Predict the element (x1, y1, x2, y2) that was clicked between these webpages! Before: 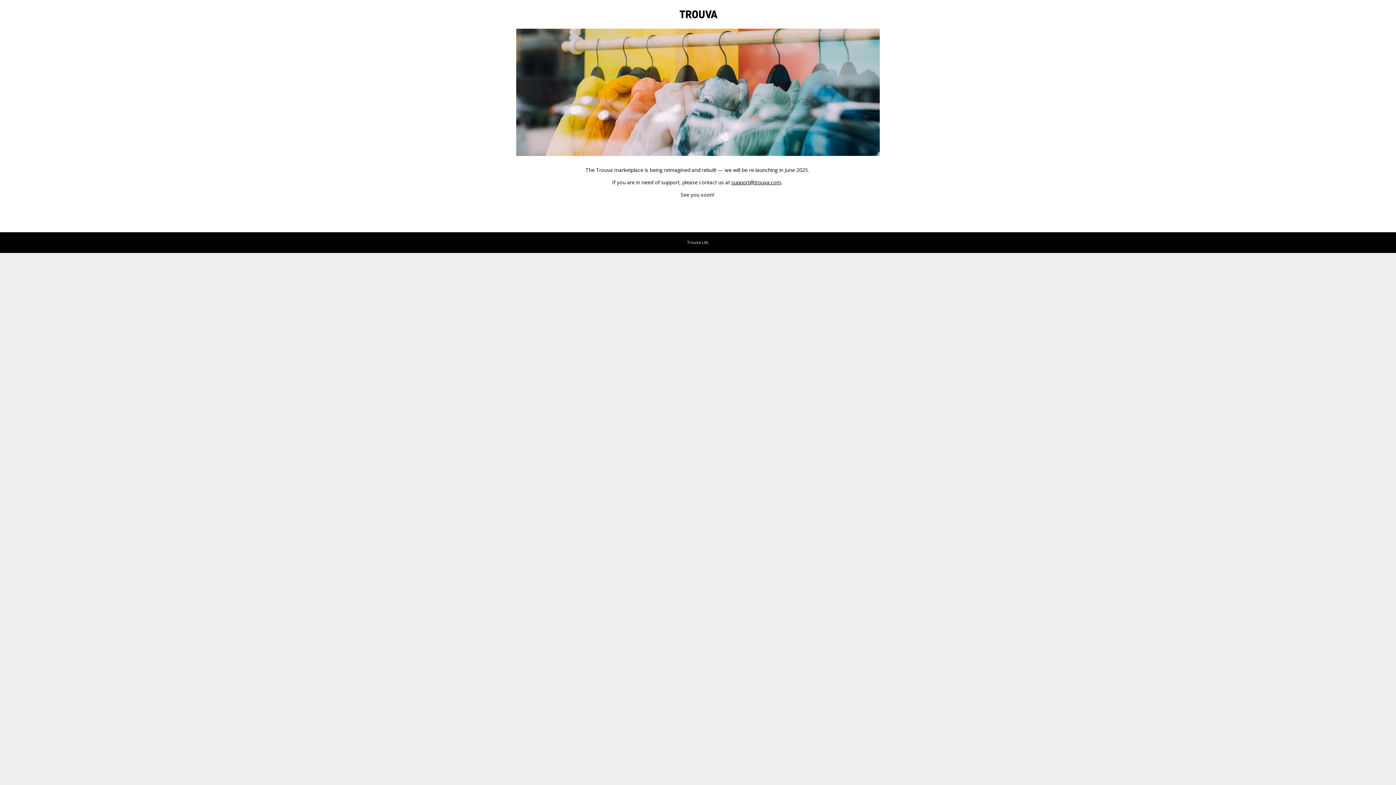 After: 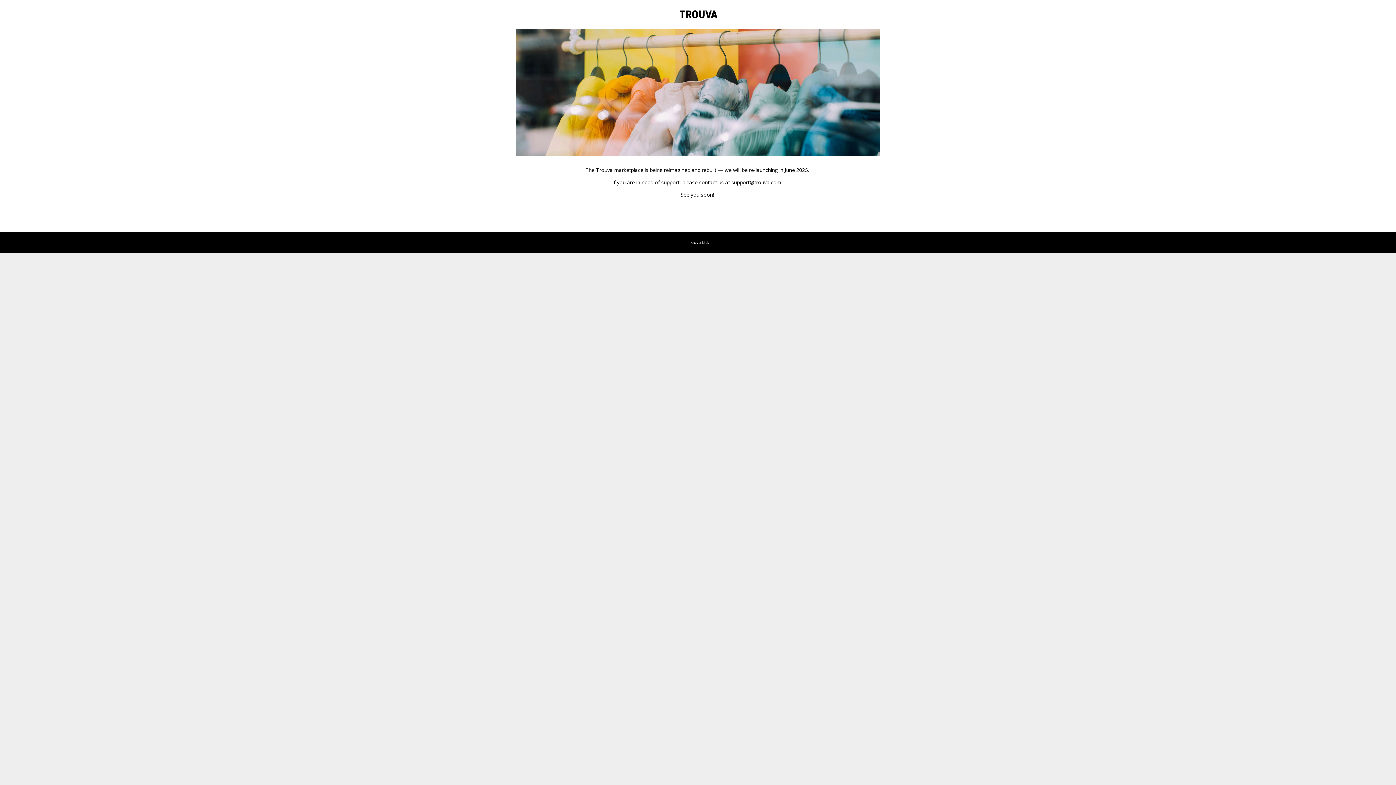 Action: bbox: (731, 178, 781, 185) label: support@trouva.com